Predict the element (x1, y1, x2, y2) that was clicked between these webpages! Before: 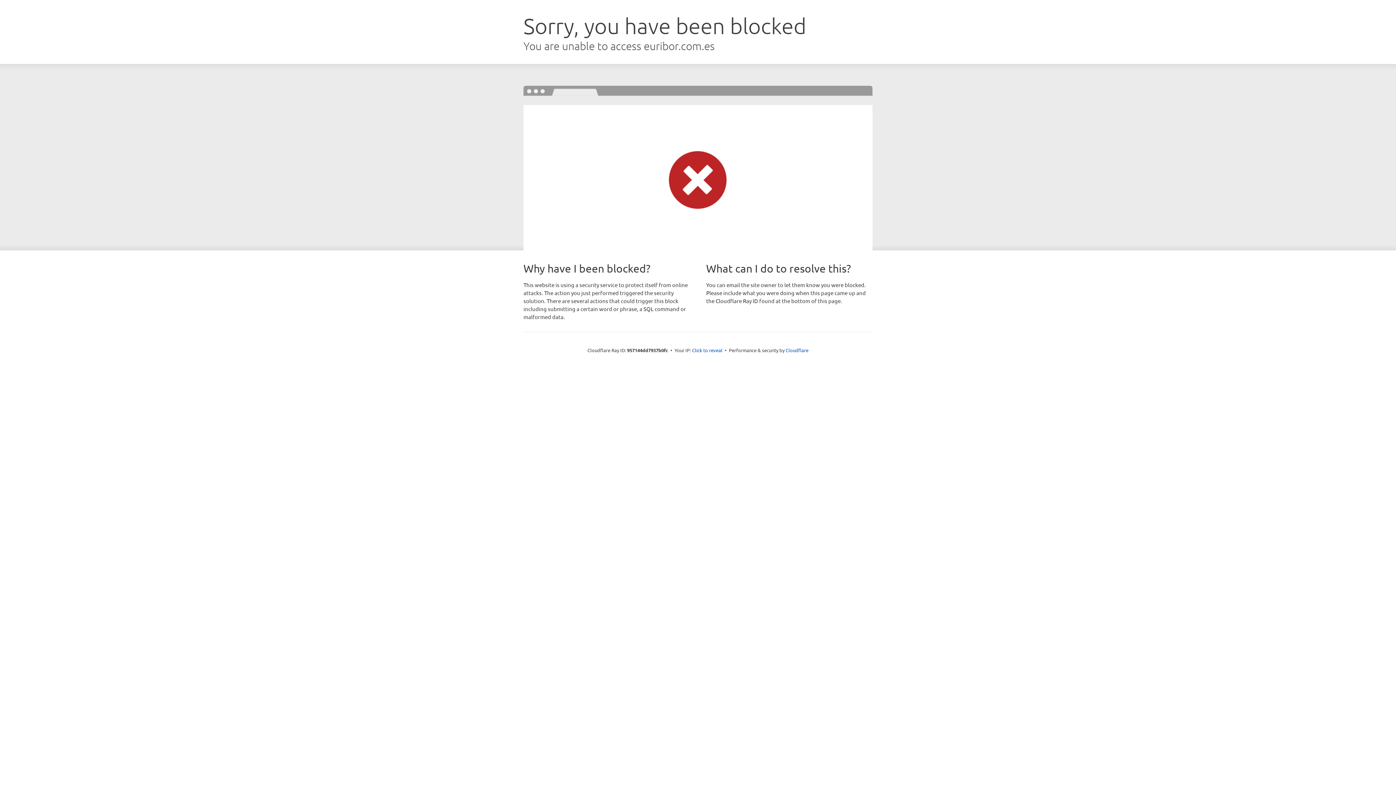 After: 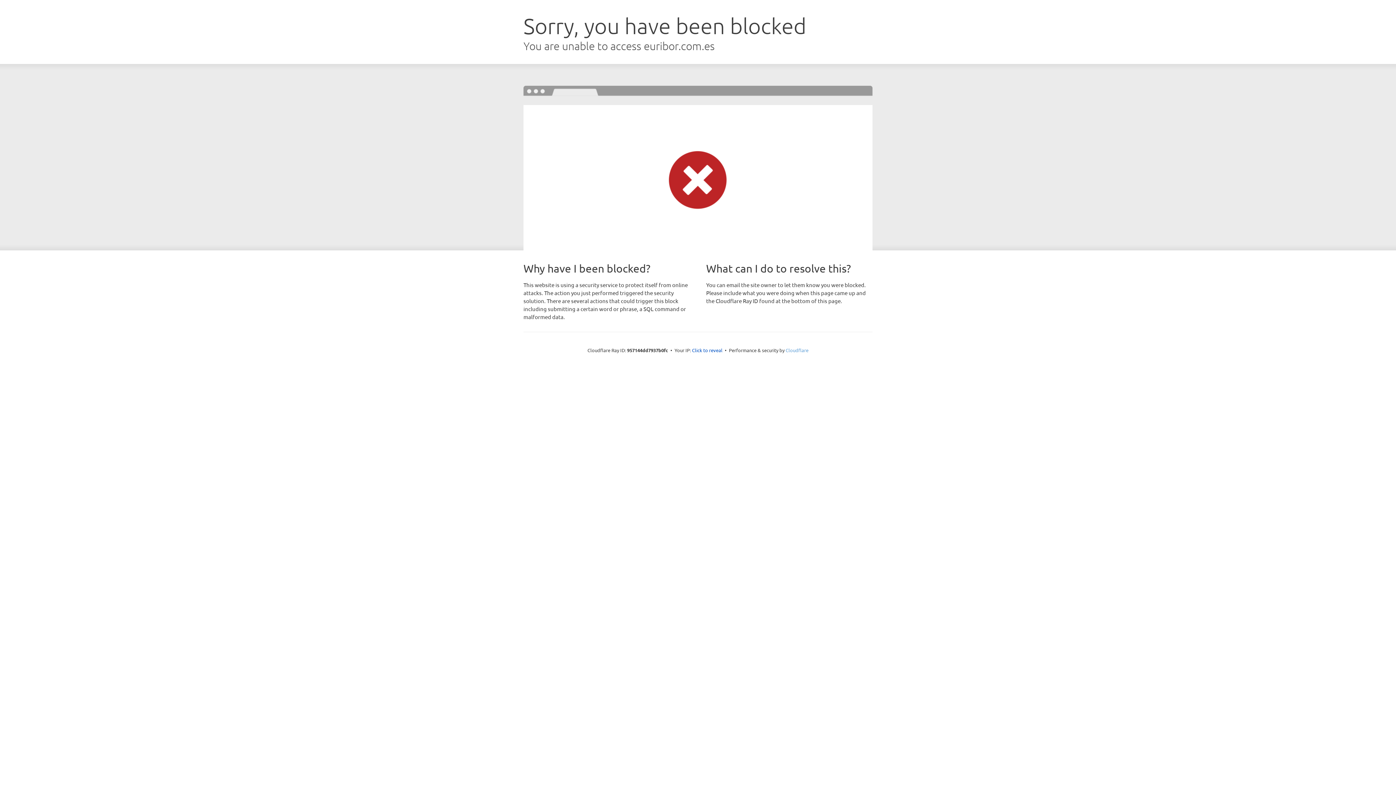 Action: label: Cloudflare bbox: (785, 347, 808, 353)